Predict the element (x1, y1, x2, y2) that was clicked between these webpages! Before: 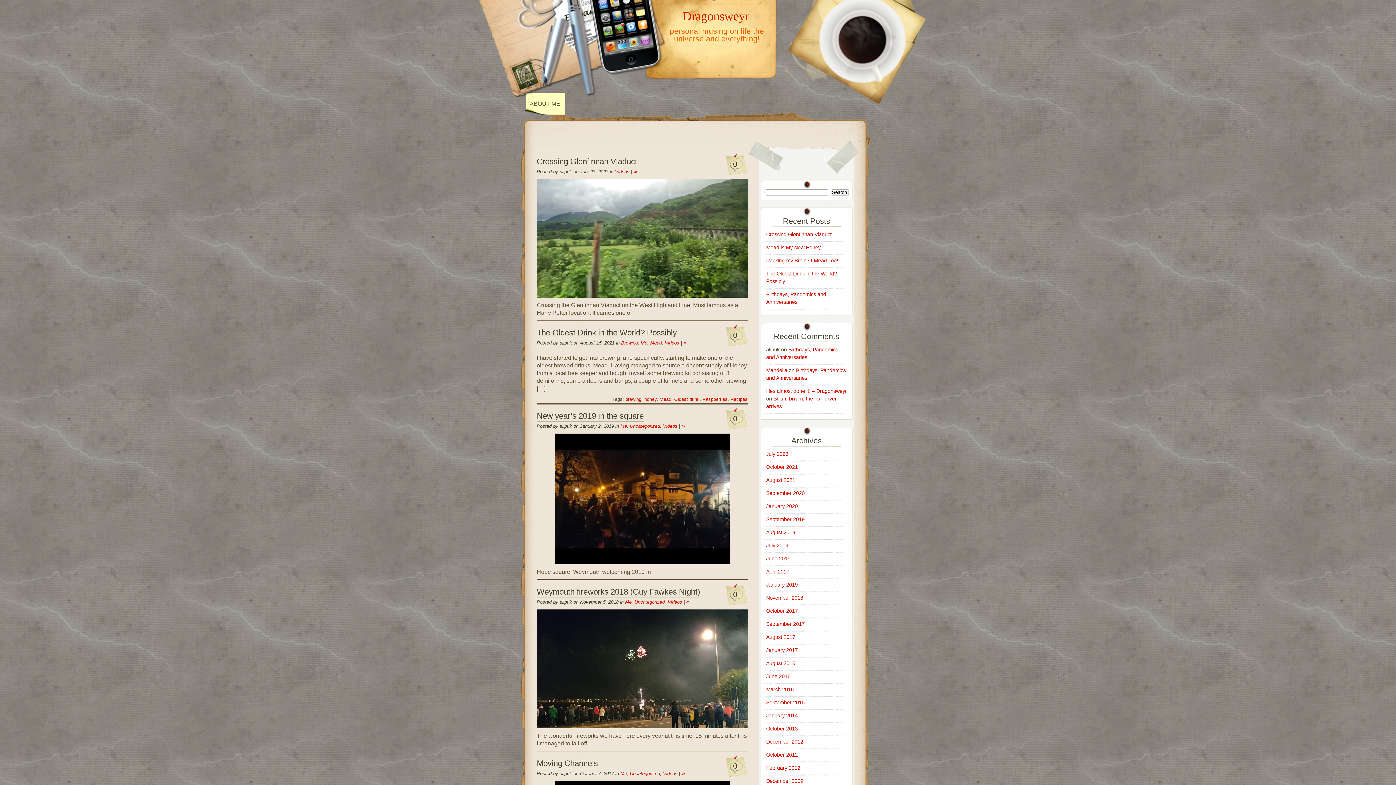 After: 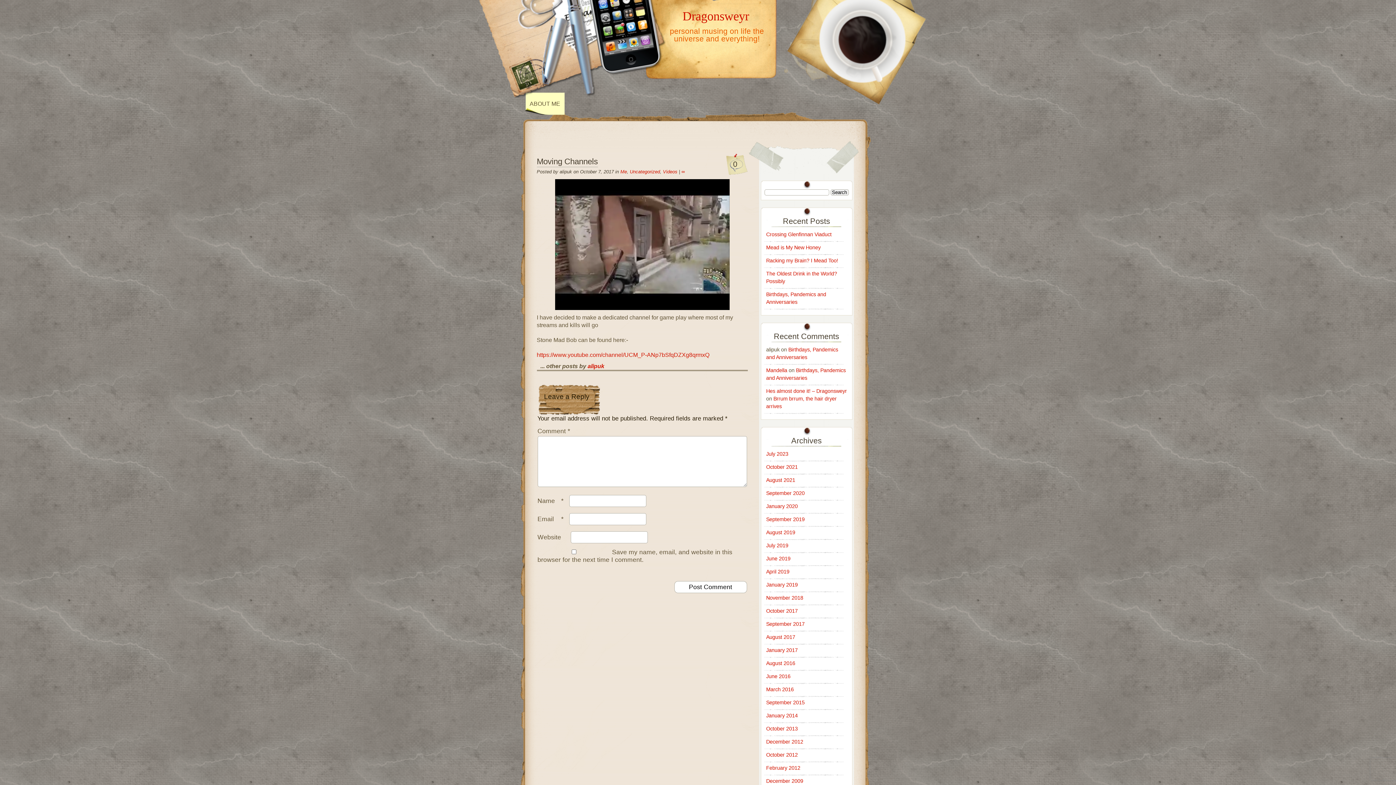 Action: label: Moving Channels bbox: (536, 759, 598, 769)